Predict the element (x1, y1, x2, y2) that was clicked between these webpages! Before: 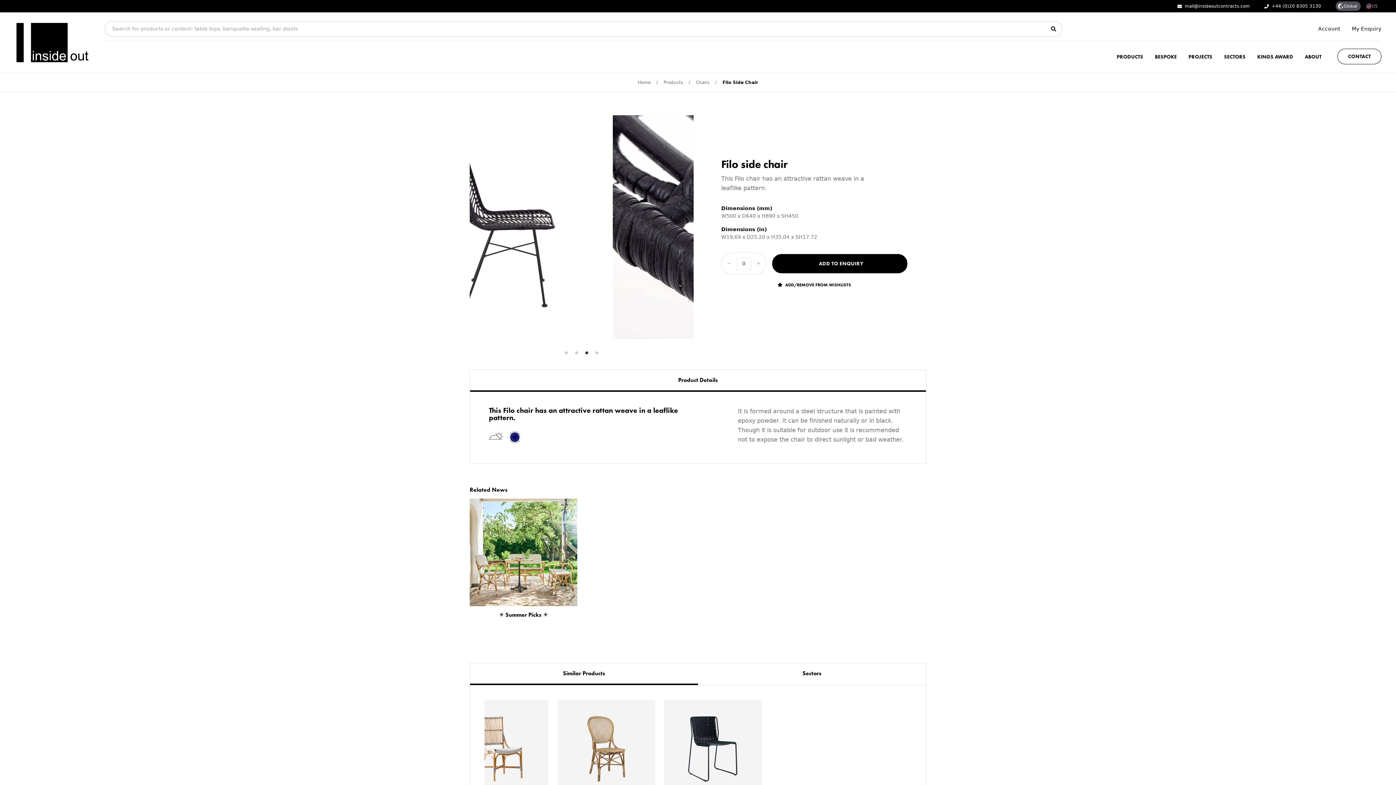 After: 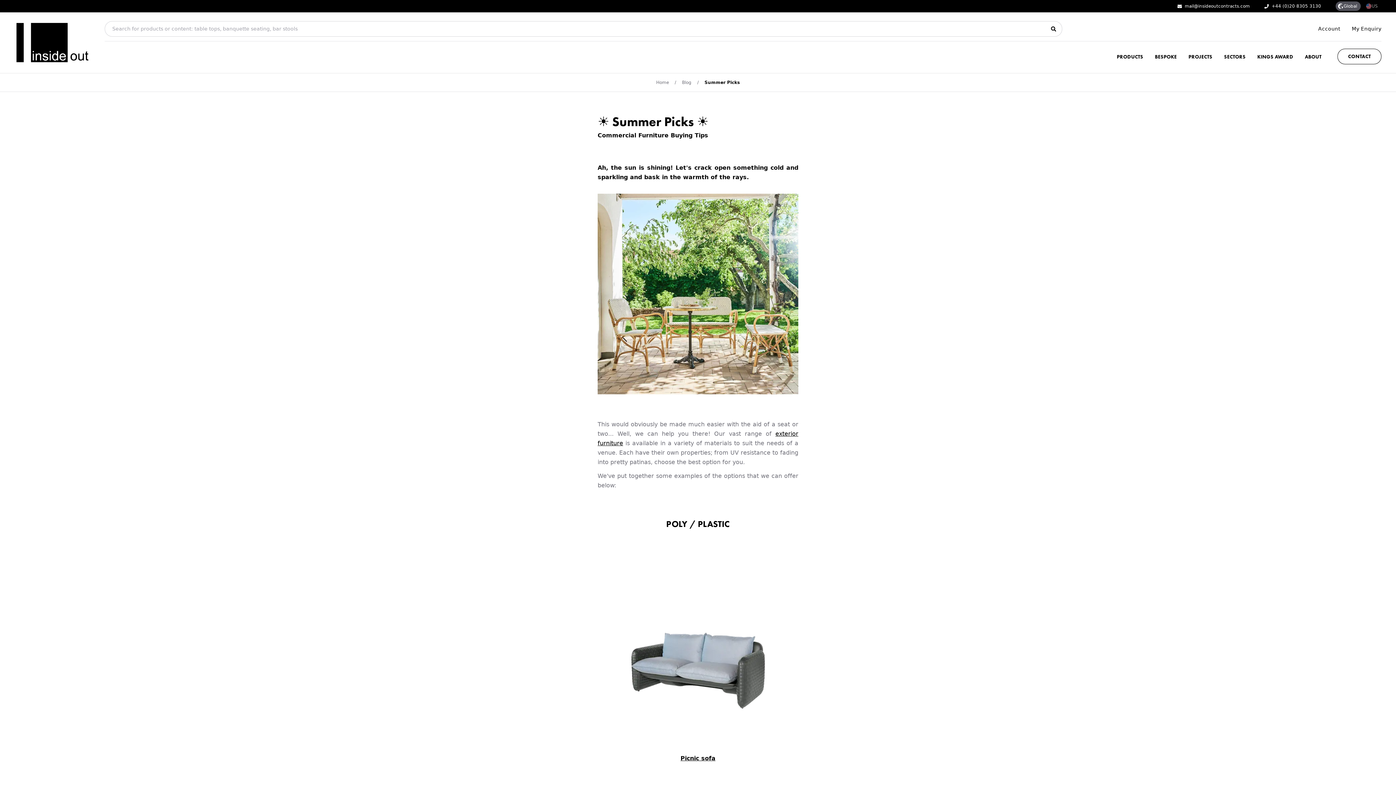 Action: bbox: (469, 499, 577, 619) label: ☀ Summer Picks ☀